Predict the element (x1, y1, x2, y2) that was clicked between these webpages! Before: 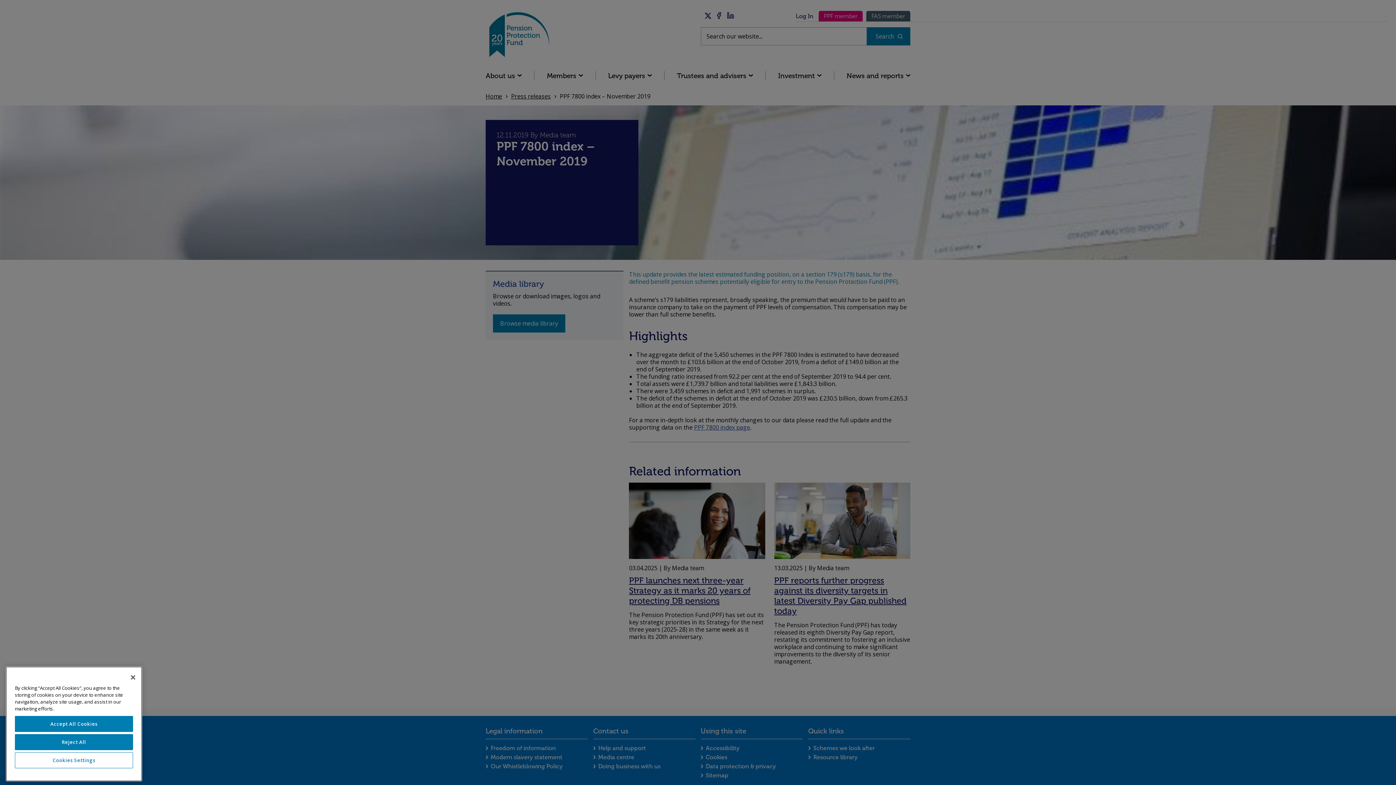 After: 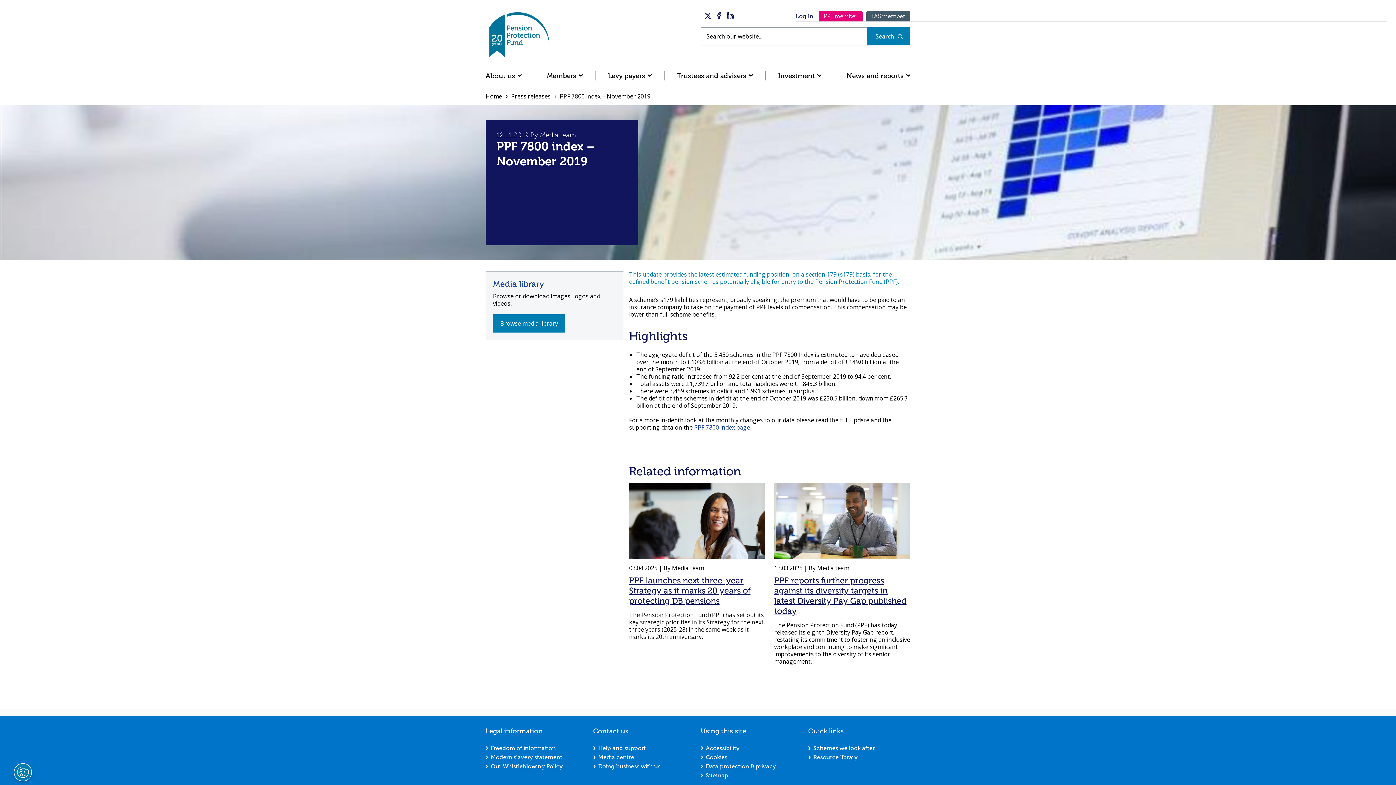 Action: label: Close bbox: (125, 669, 141, 685)